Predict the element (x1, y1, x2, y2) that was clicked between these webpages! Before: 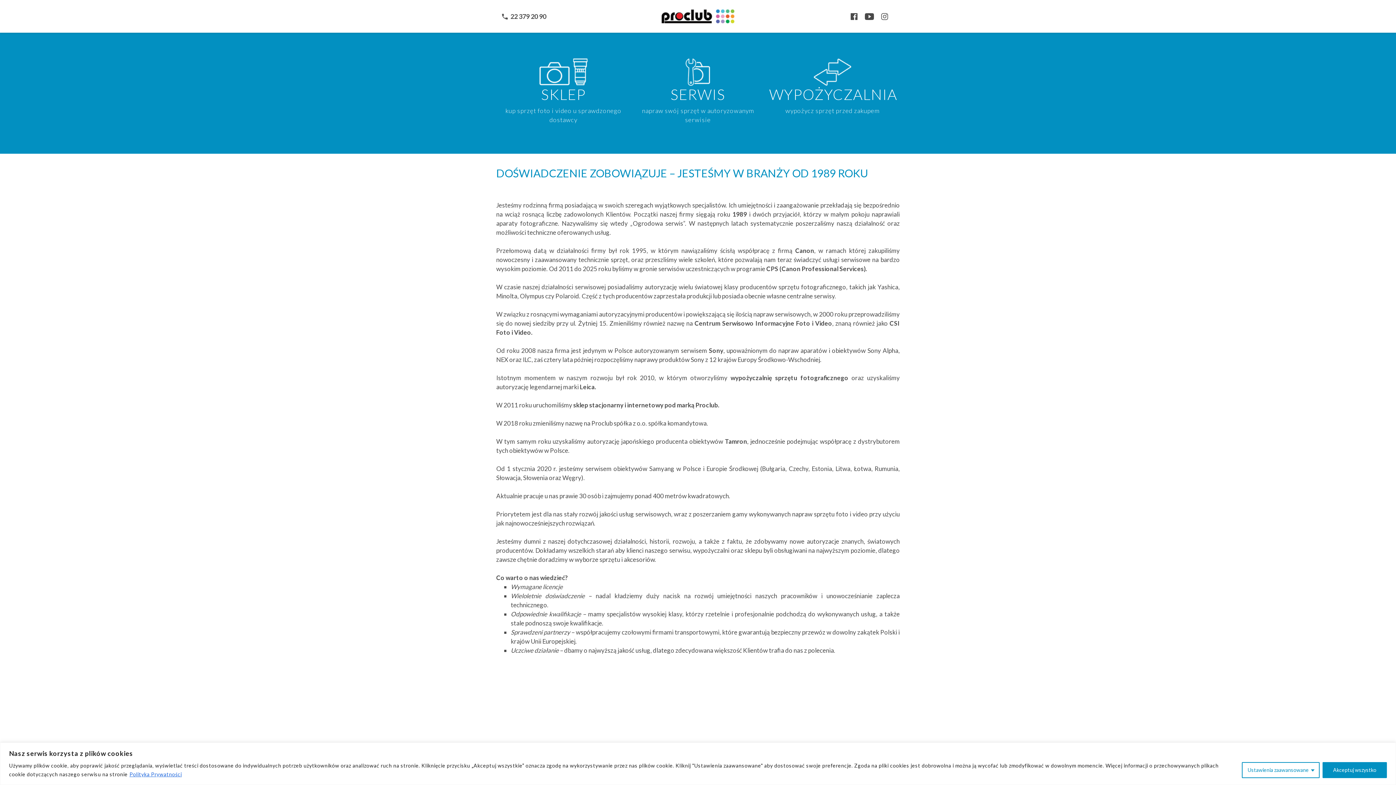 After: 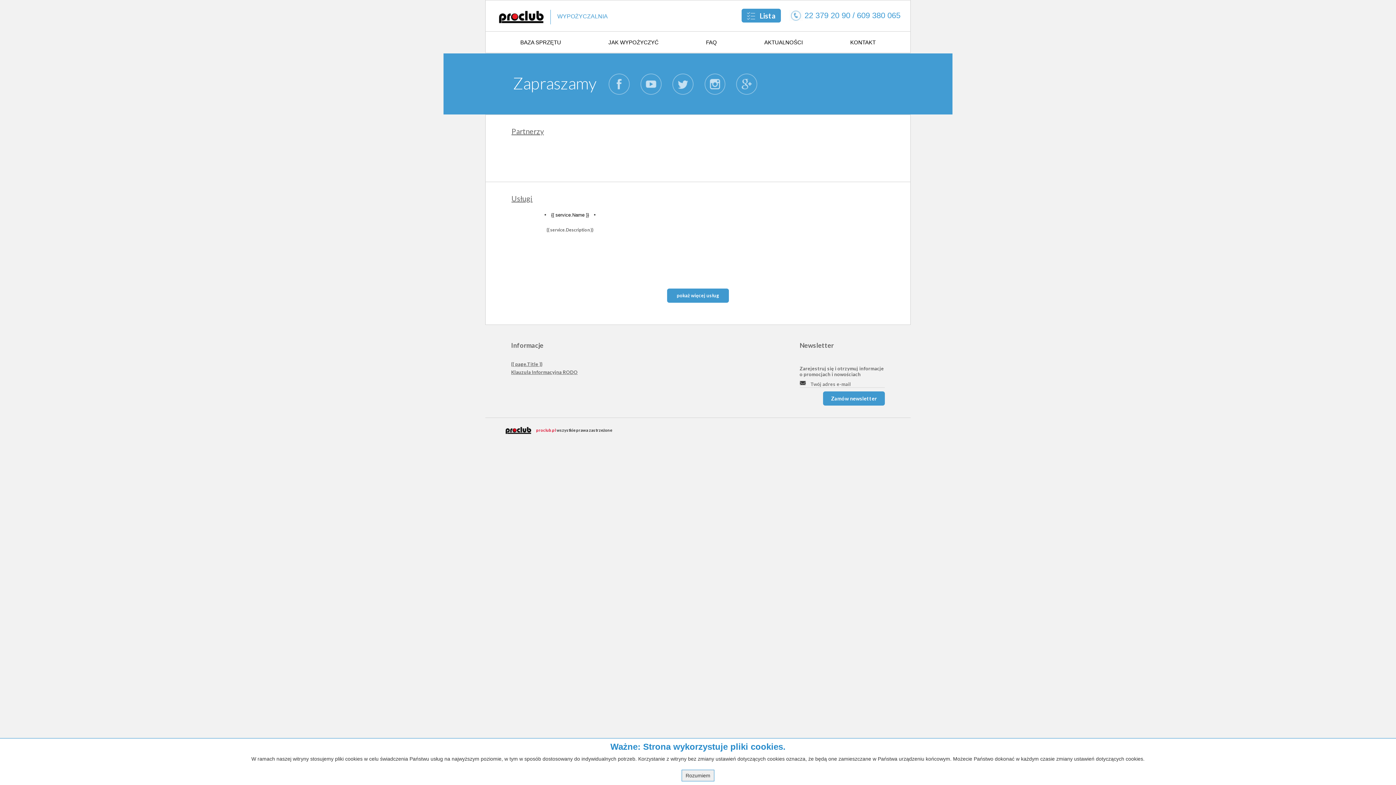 Action: label: WYPOŻYCZALNIA

wypożycz sprzęt przed zakupem


 bbox: (769, 67, 895, 115)